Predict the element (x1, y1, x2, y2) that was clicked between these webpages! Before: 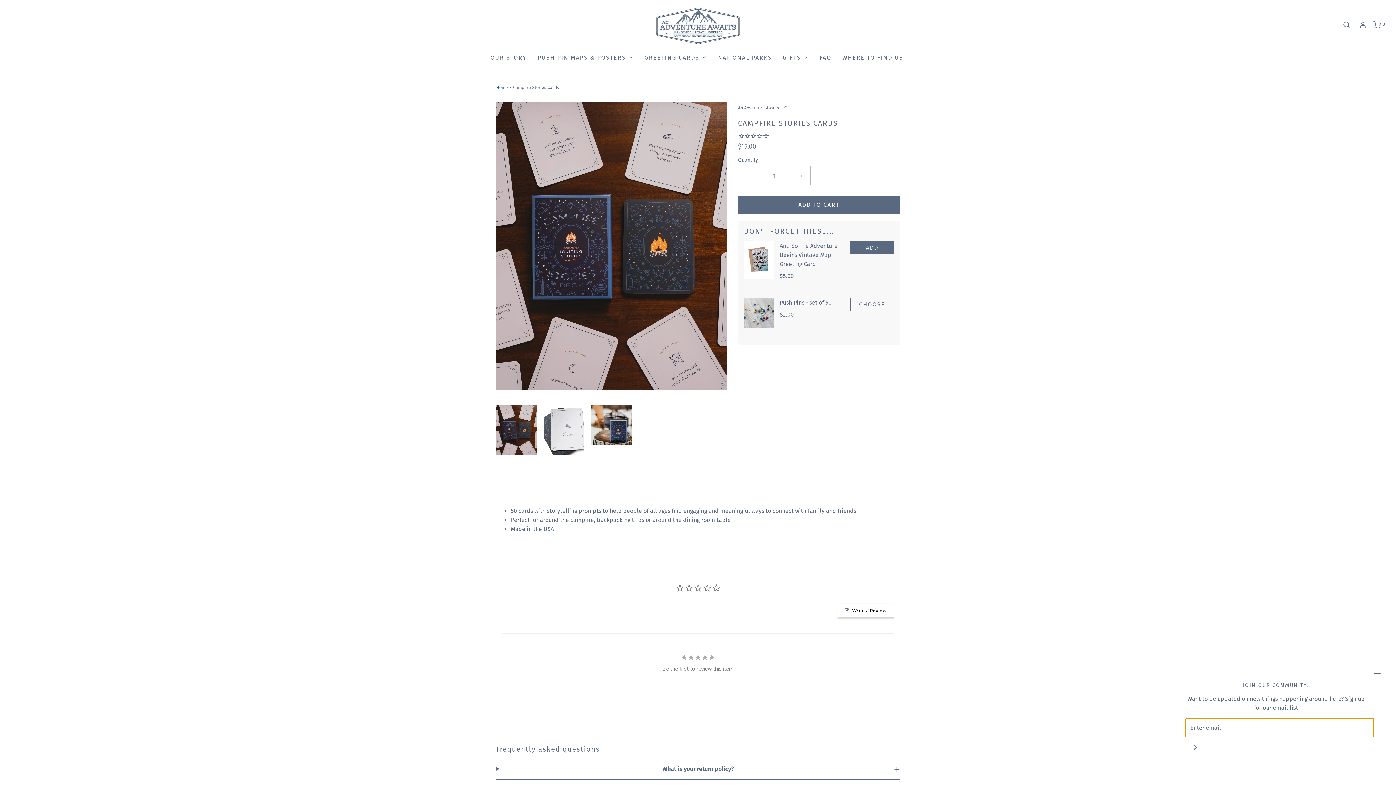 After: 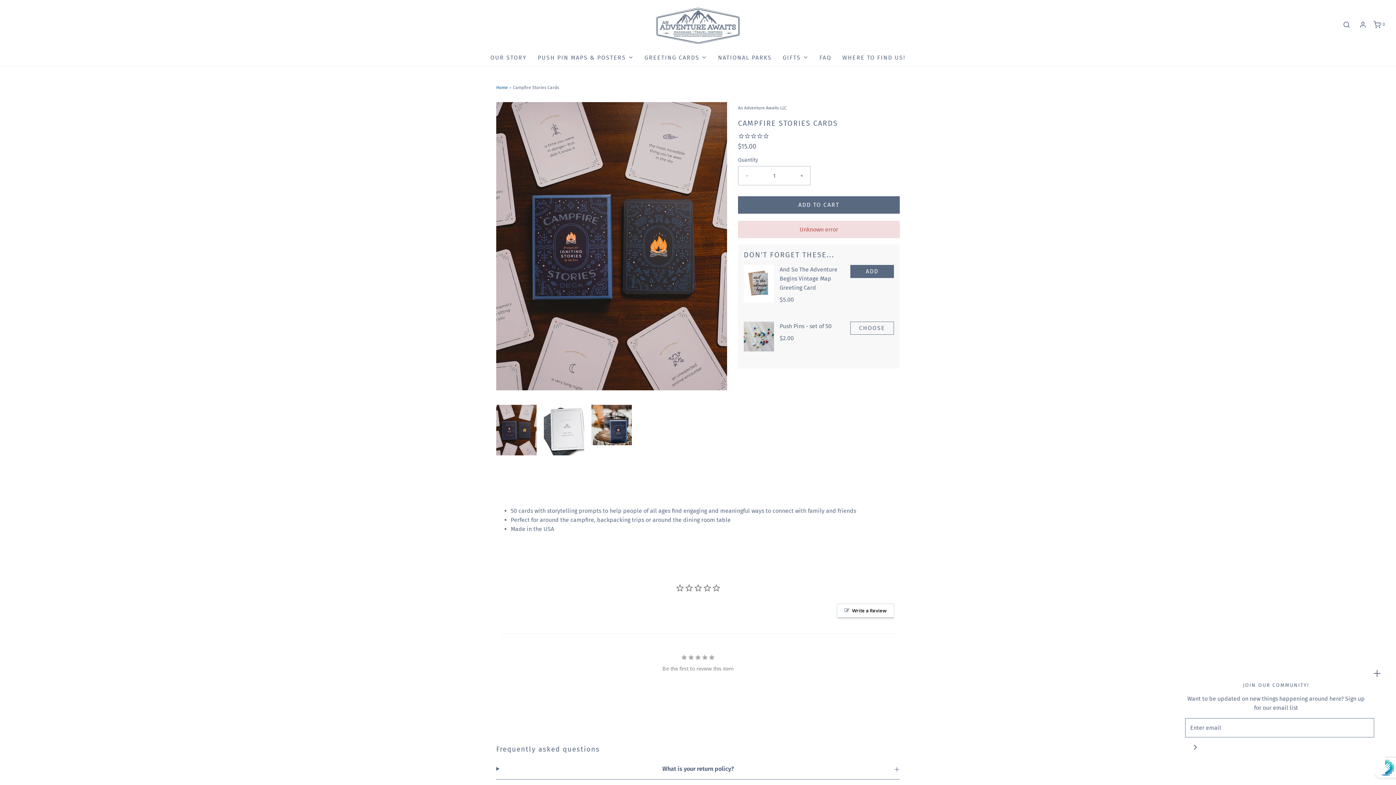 Action: bbox: (738, 186, 900, 204) label: ADD TO CART